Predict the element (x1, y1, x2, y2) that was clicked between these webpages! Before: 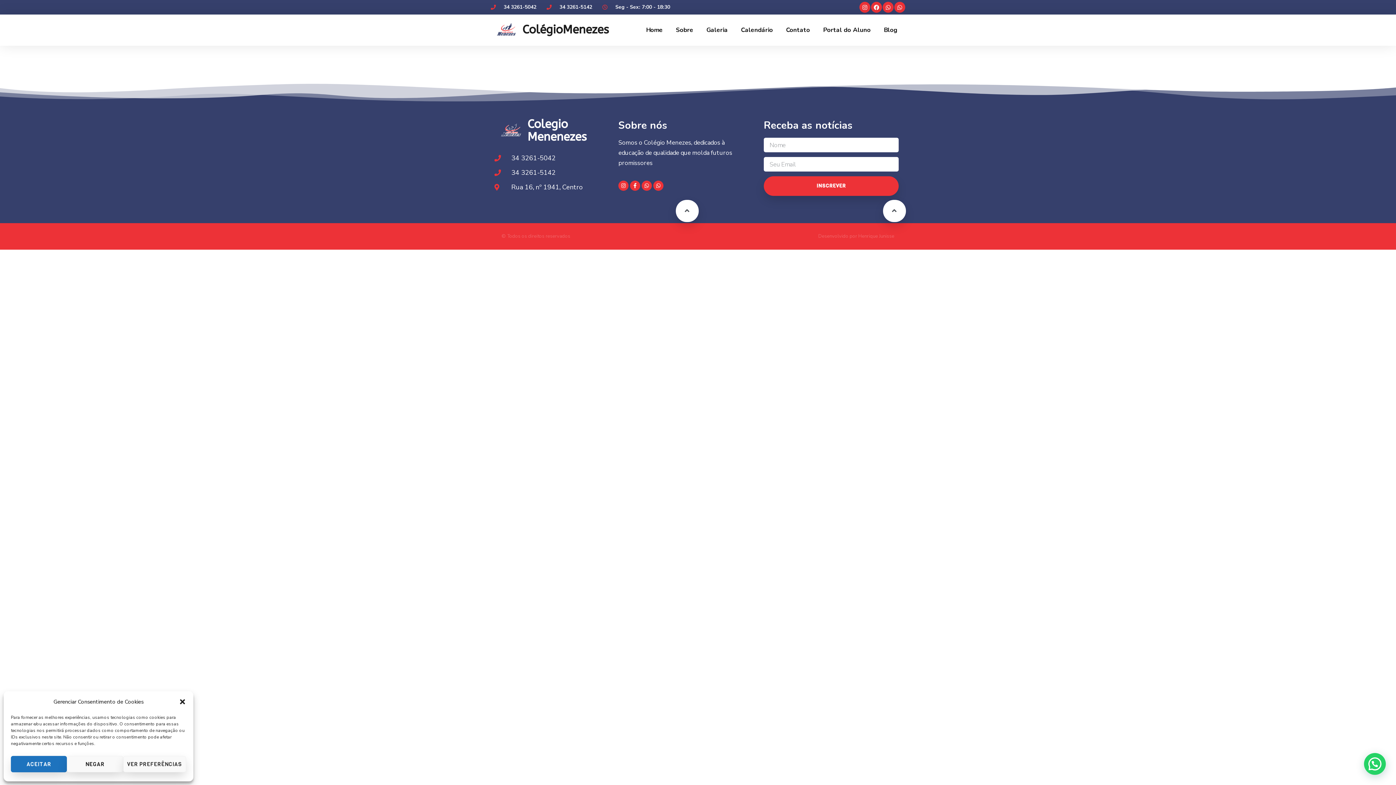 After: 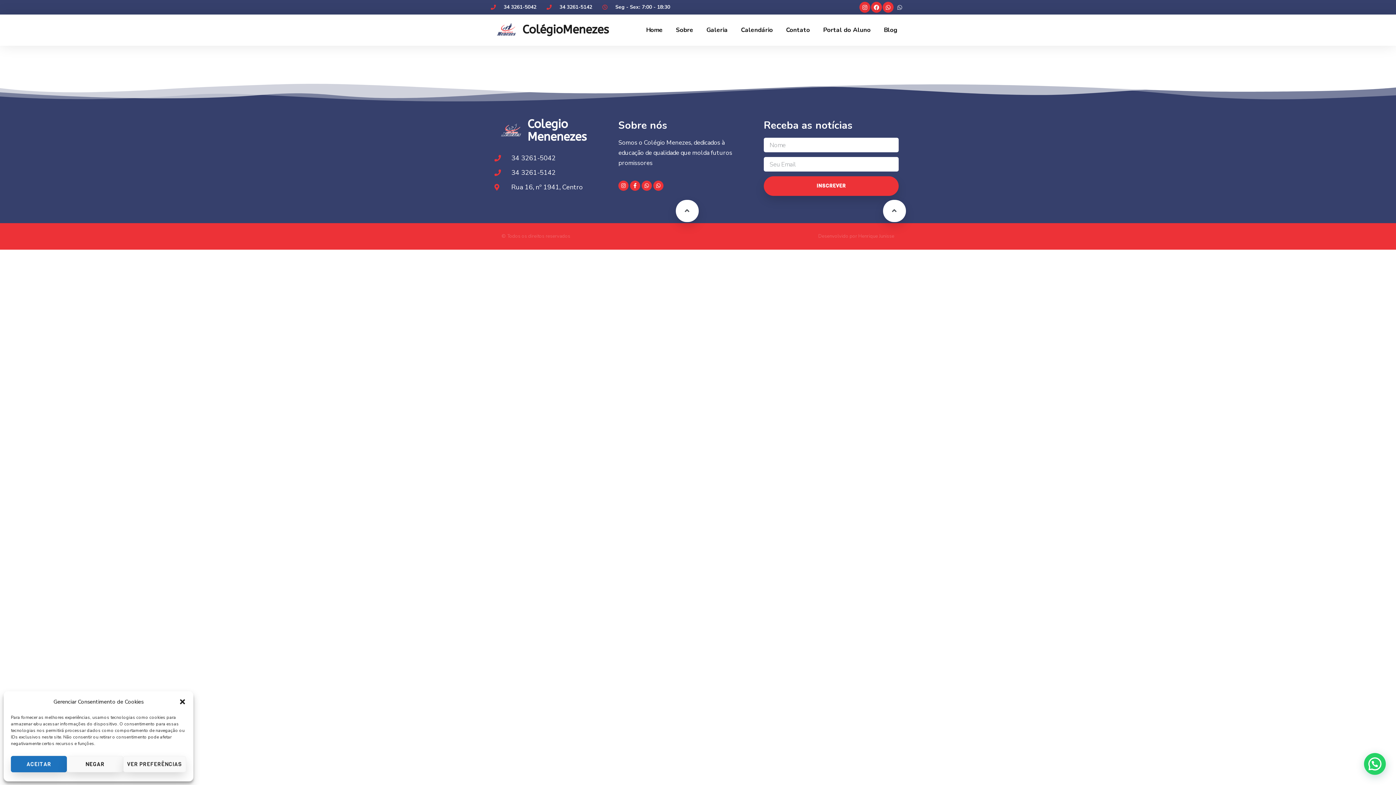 Action: bbox: (894, 1, 905, 12) label: Whatsapp